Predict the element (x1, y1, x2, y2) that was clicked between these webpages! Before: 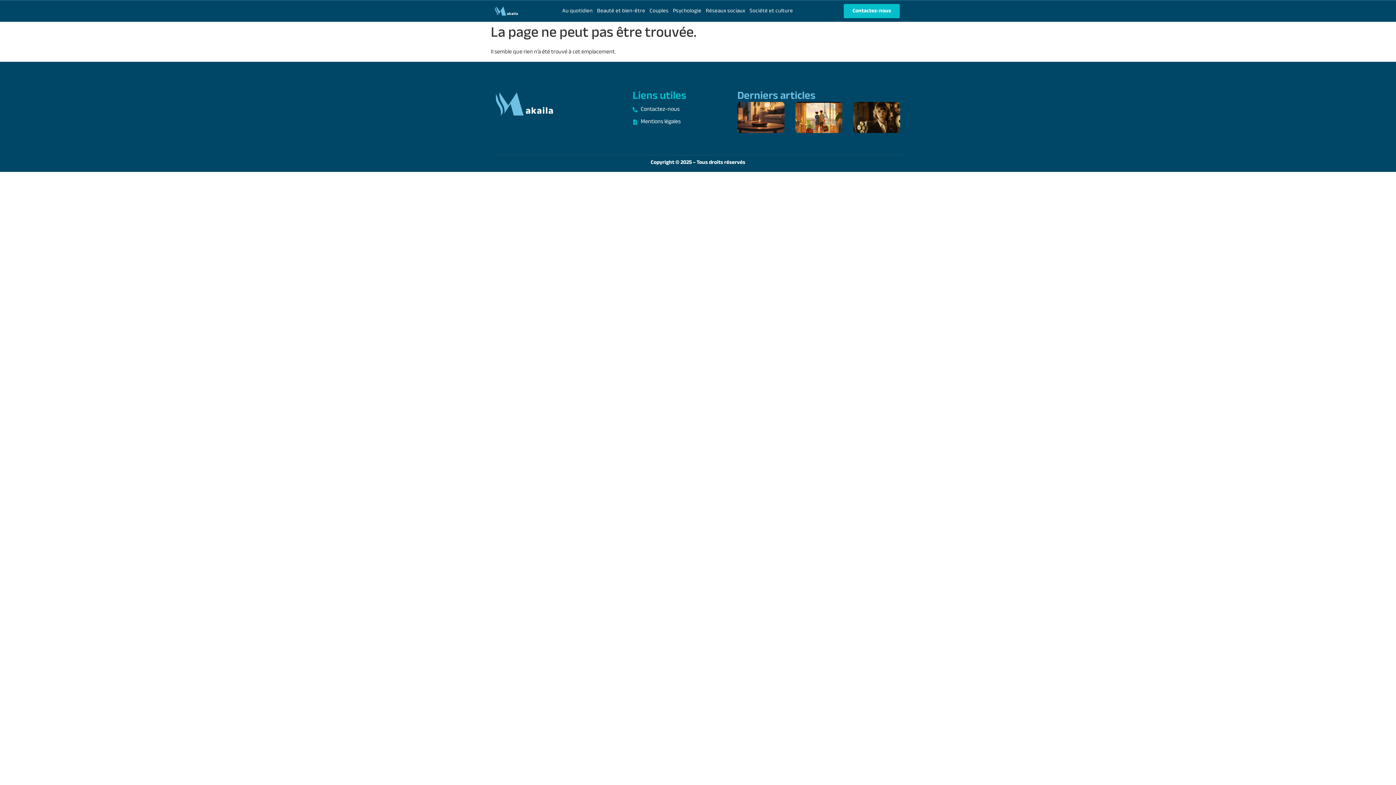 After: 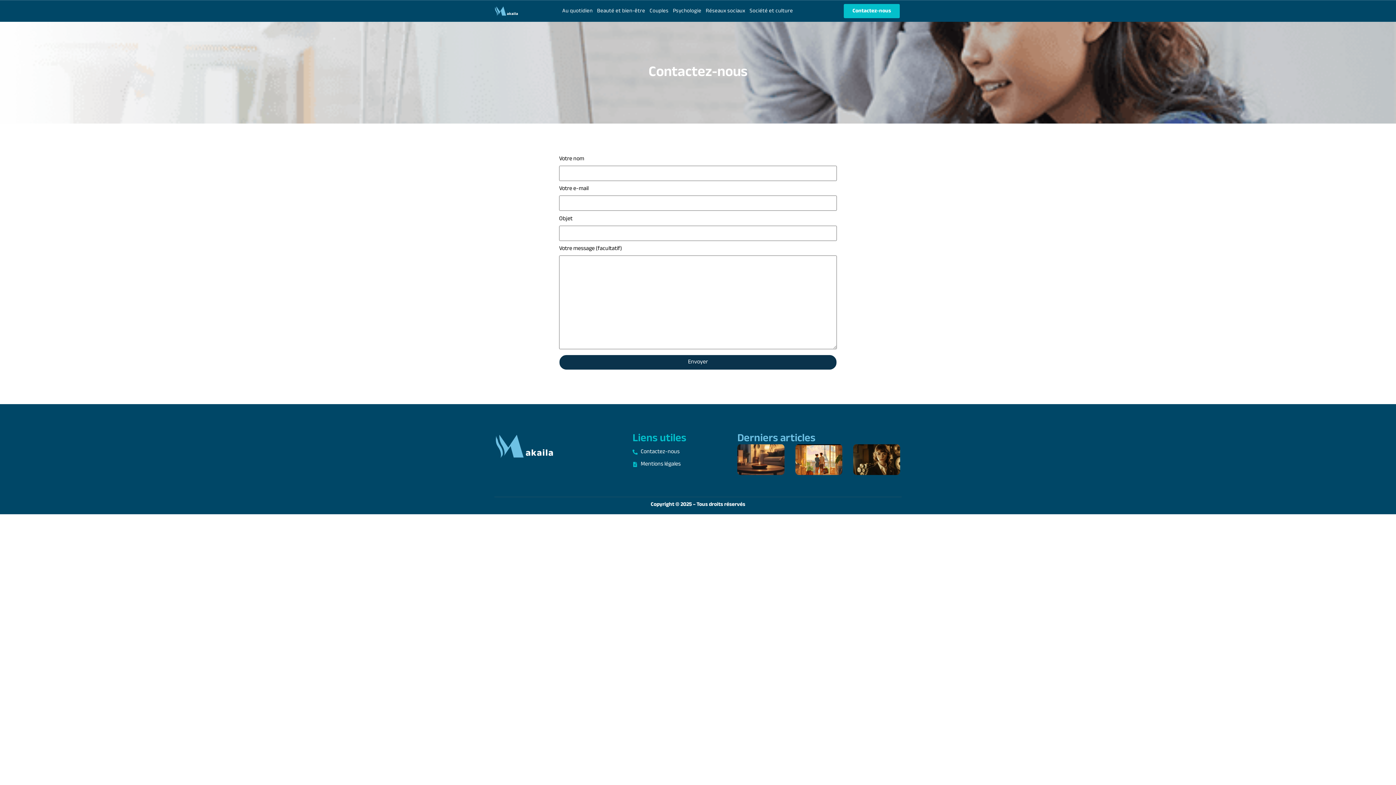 Action: label: Contactez-nous bbox: (632, 105, 737, 114)